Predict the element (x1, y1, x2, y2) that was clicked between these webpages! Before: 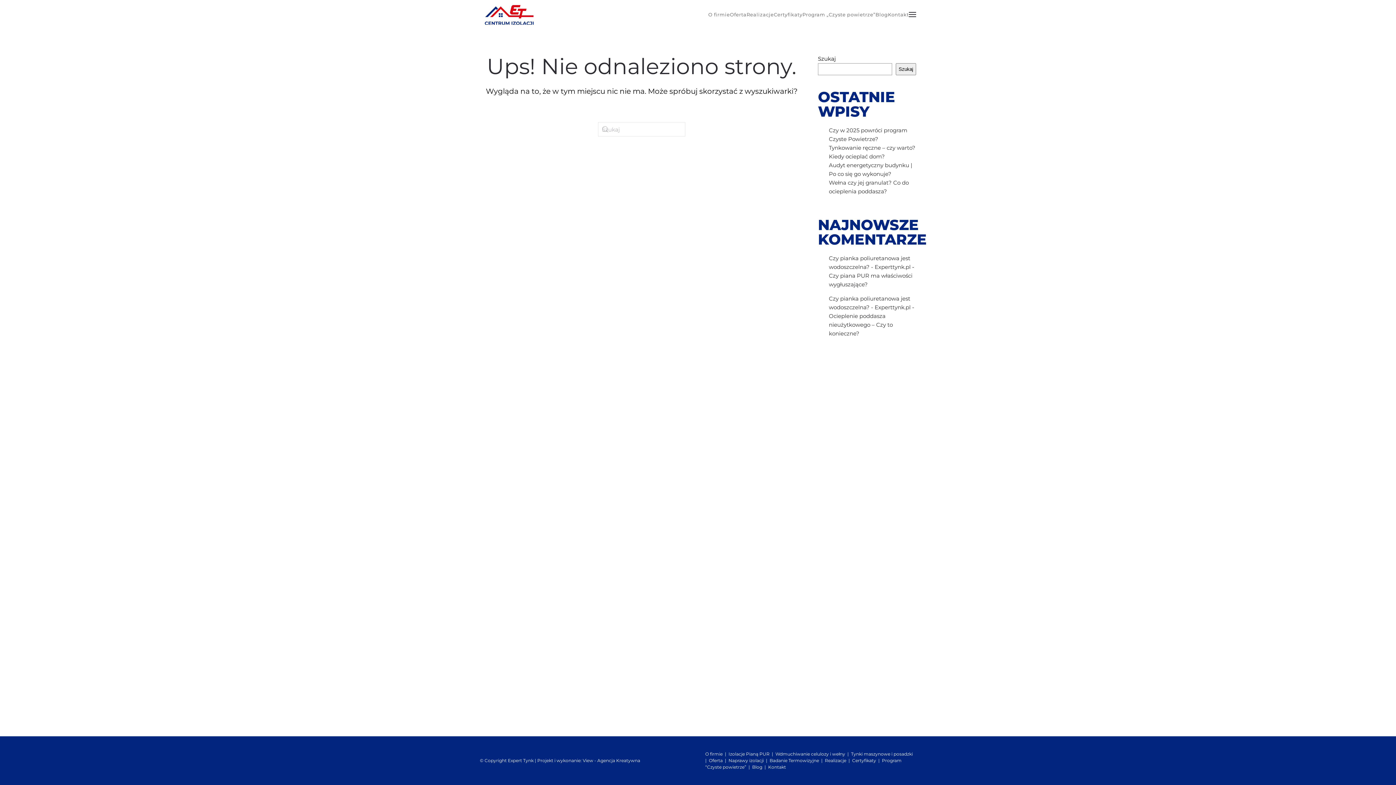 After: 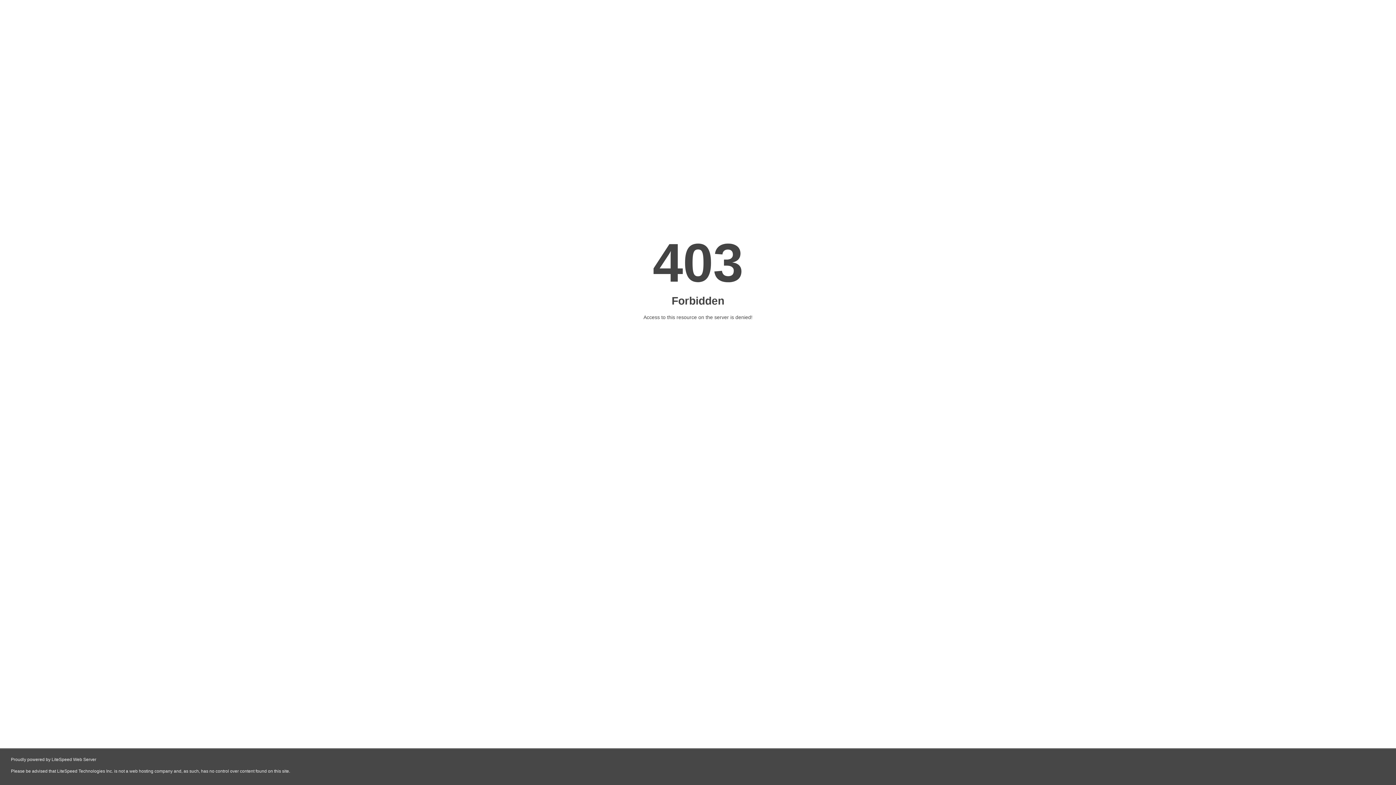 Action: label: View - Agencja Kreatywna bbox: (582, 758, 640, 763)